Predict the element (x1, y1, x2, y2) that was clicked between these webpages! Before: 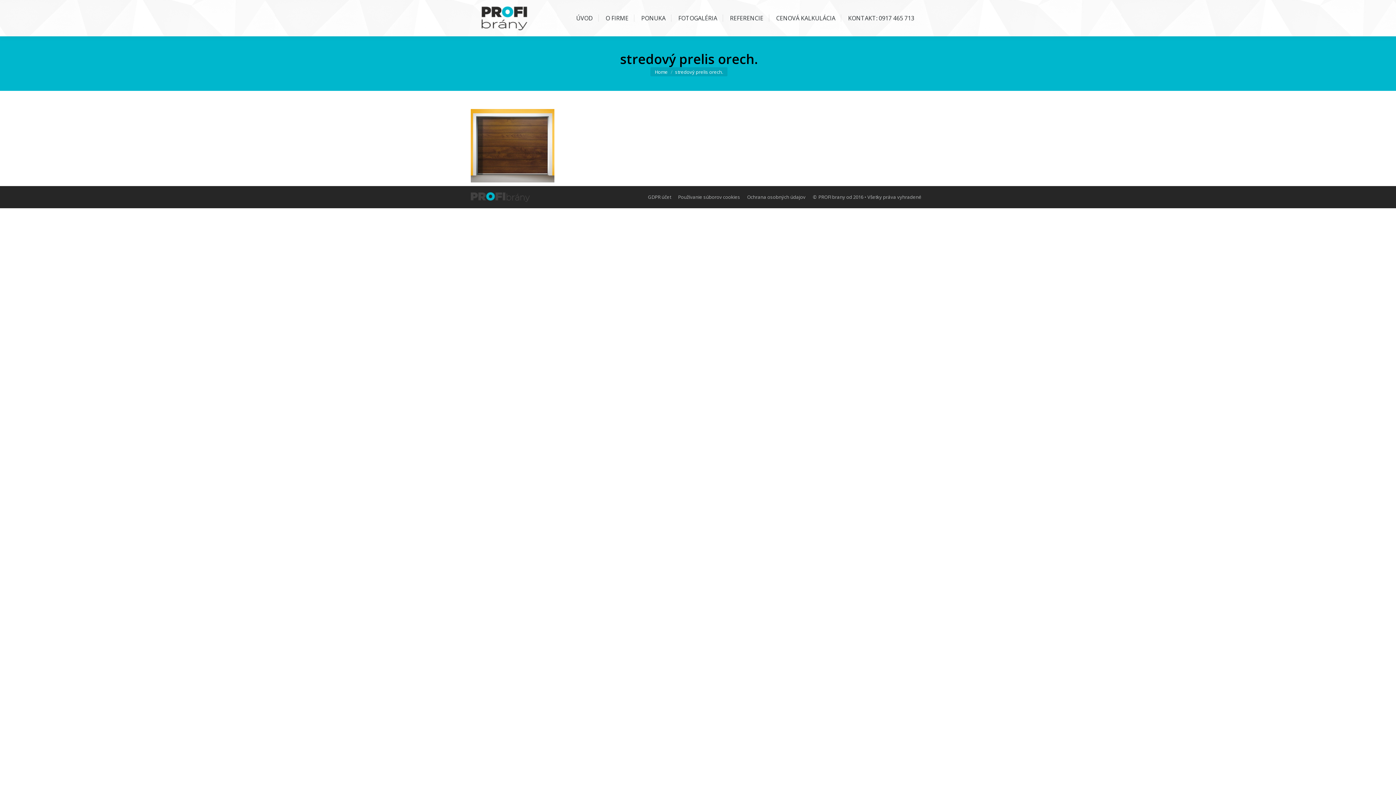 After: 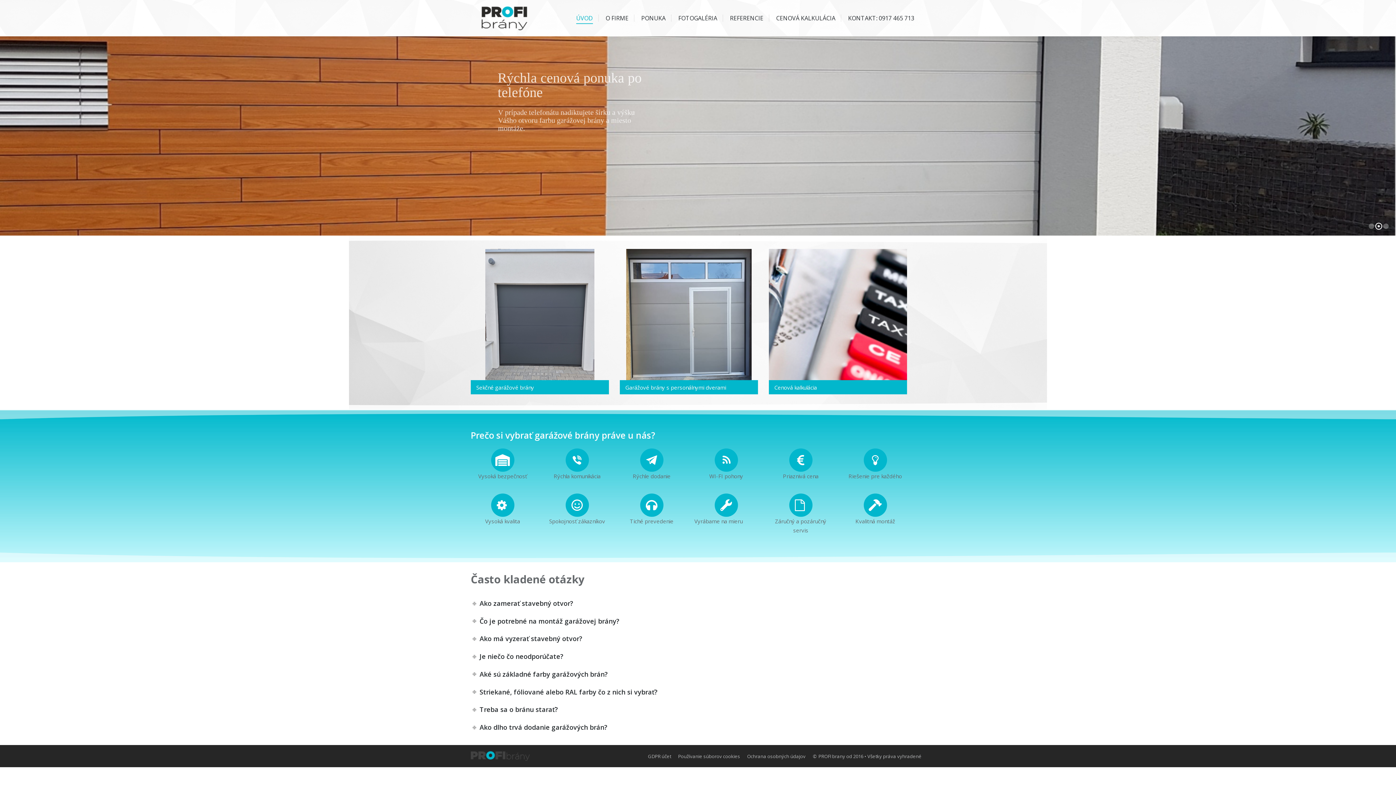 Action: label: ÚVOD bbox: (568, 6, 593, 29)